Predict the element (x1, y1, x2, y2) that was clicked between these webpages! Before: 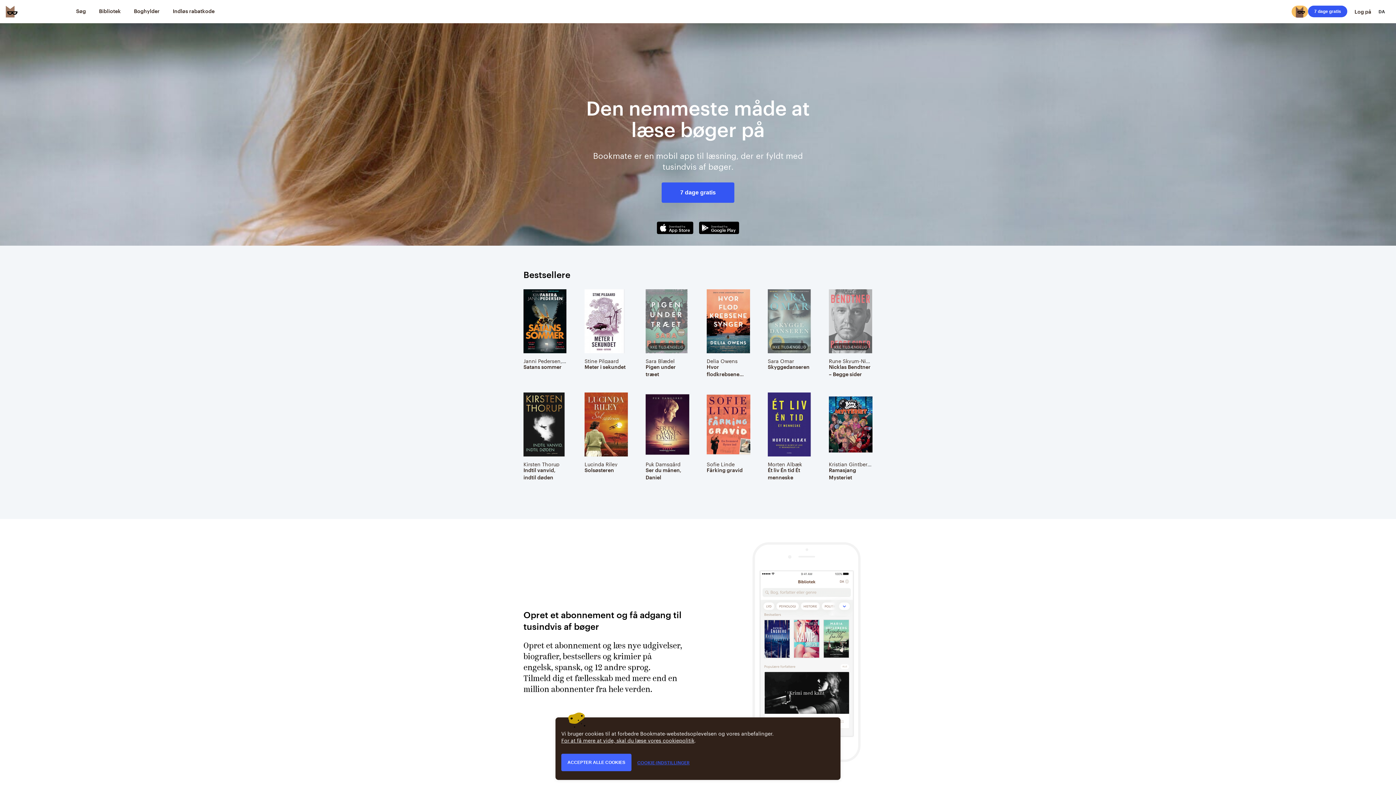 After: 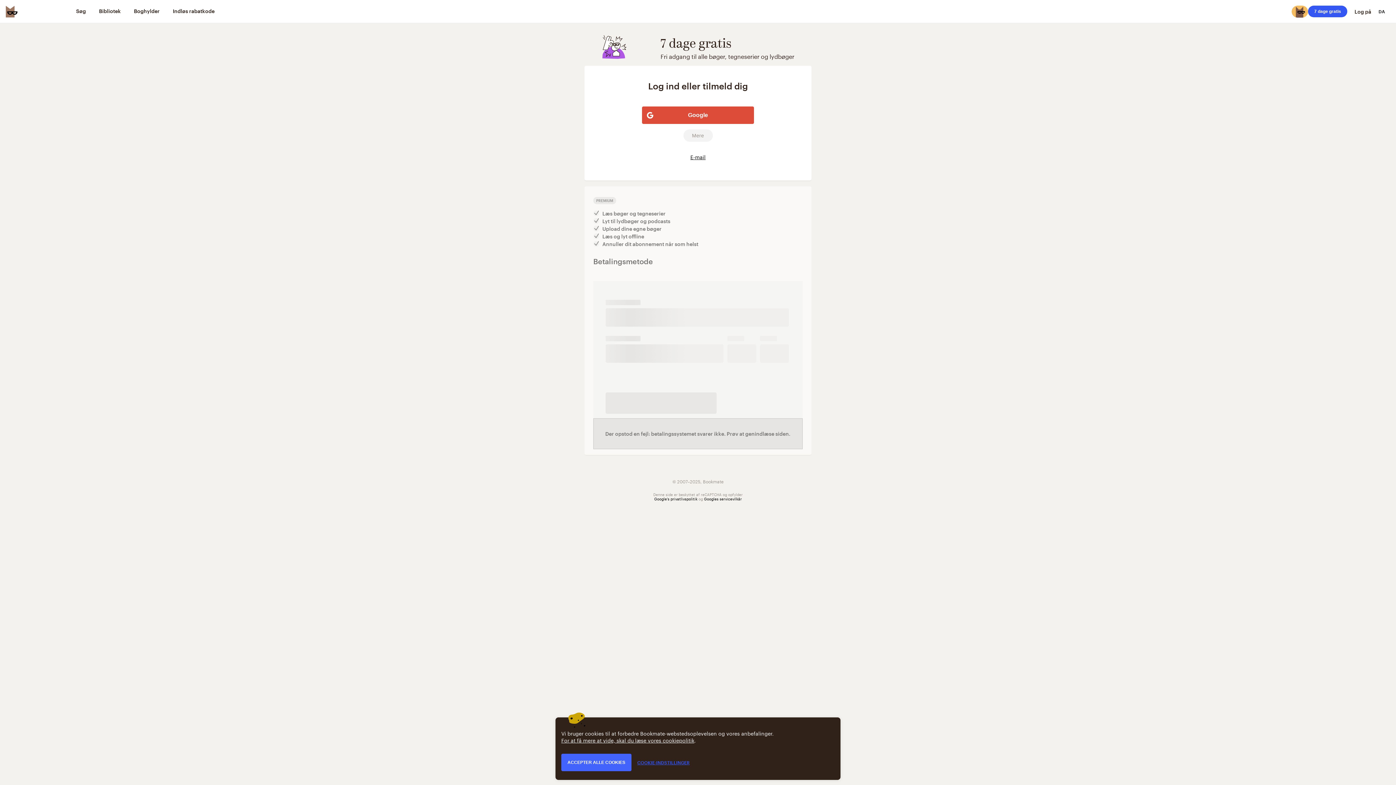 Action: label: 7 dage gratis bbox: (1308, 5, 1347, 17)